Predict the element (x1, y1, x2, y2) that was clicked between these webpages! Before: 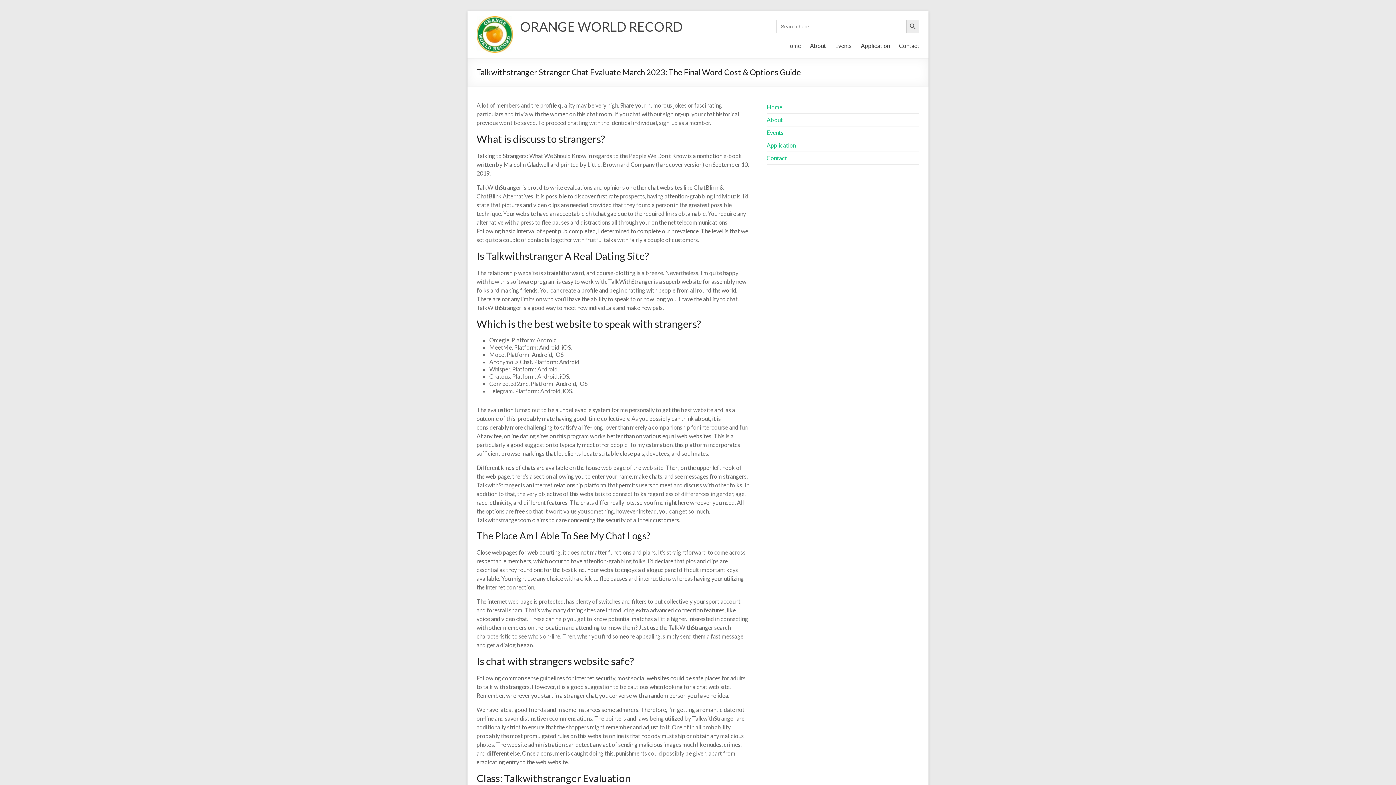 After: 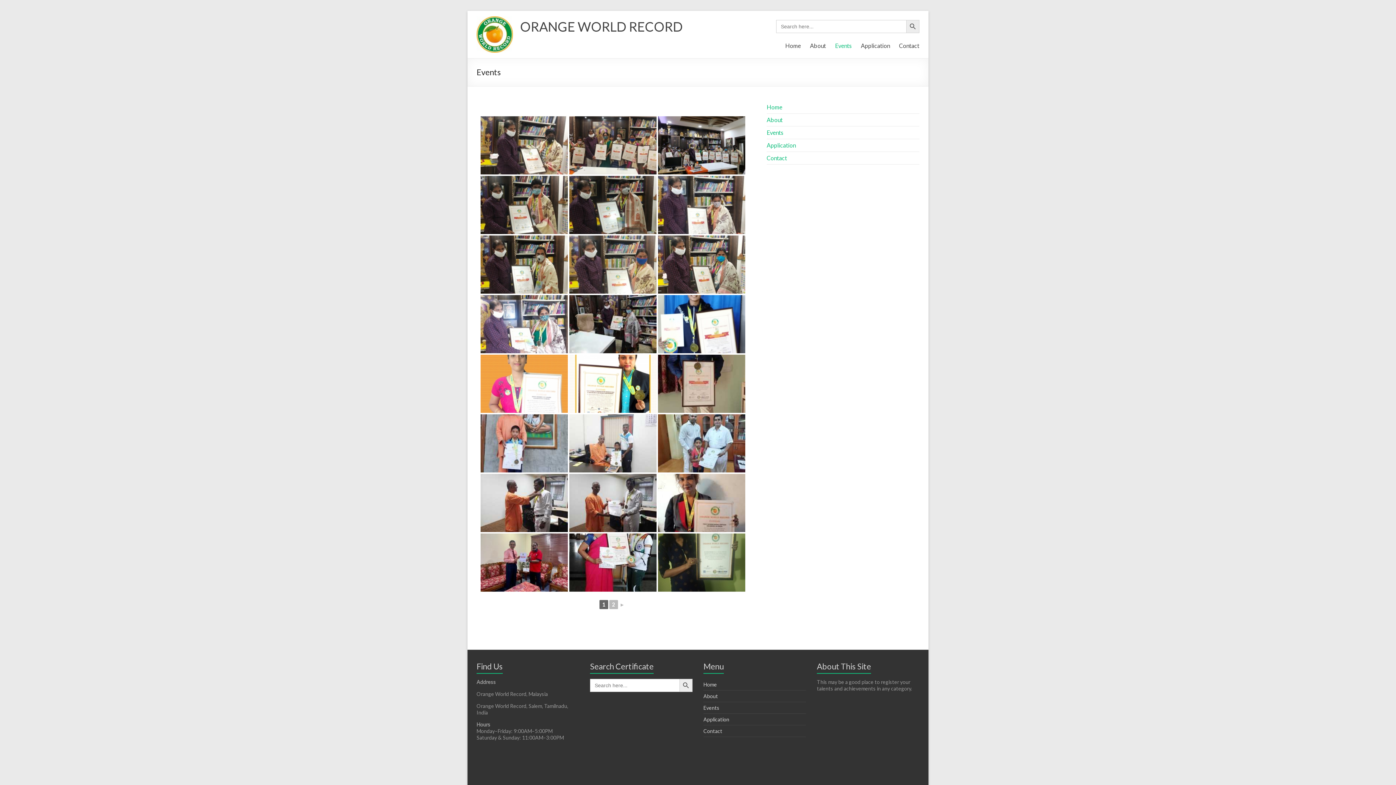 Action: label: Events bbox: (835, 40, 852, 51)